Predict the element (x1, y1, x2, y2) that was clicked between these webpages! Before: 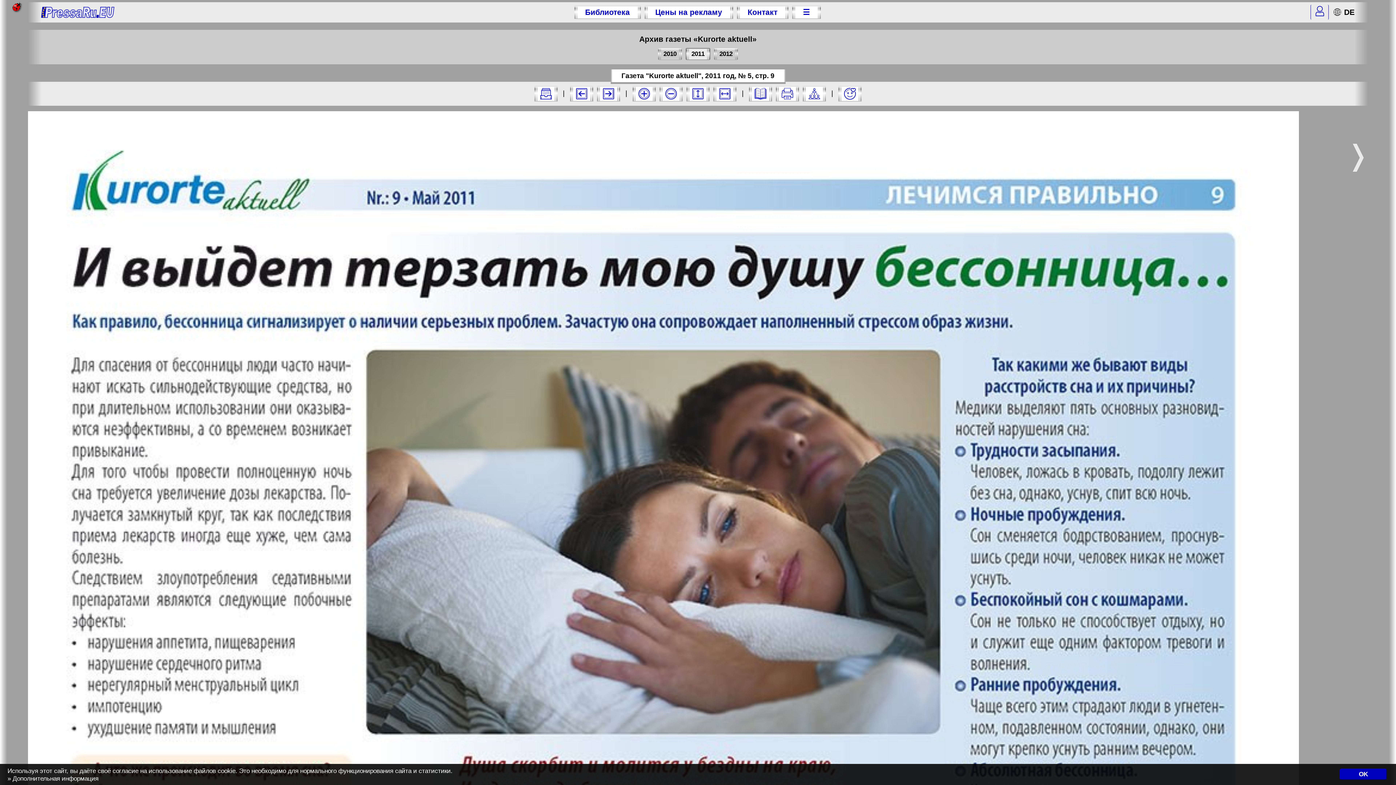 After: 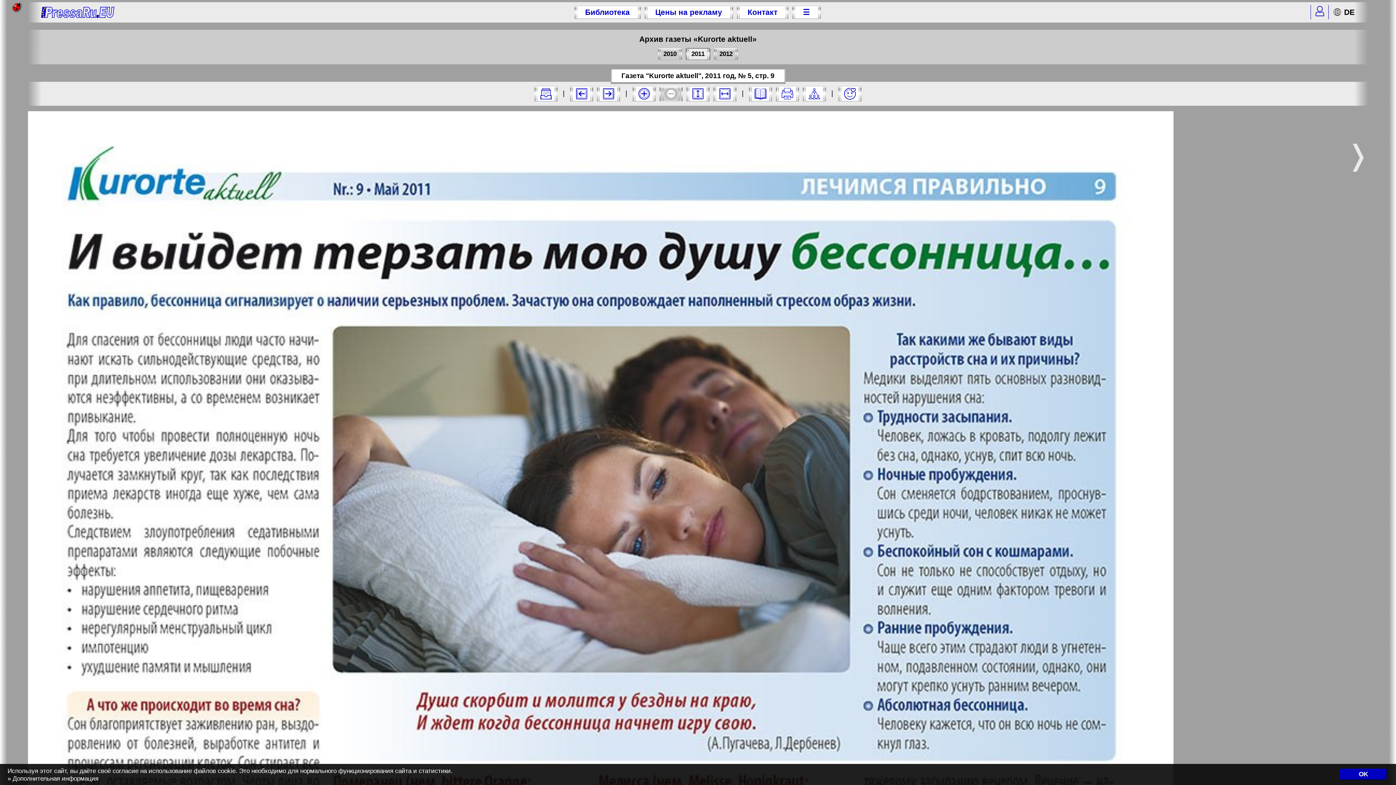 Action: bbox: (659, 86, 682, 101)